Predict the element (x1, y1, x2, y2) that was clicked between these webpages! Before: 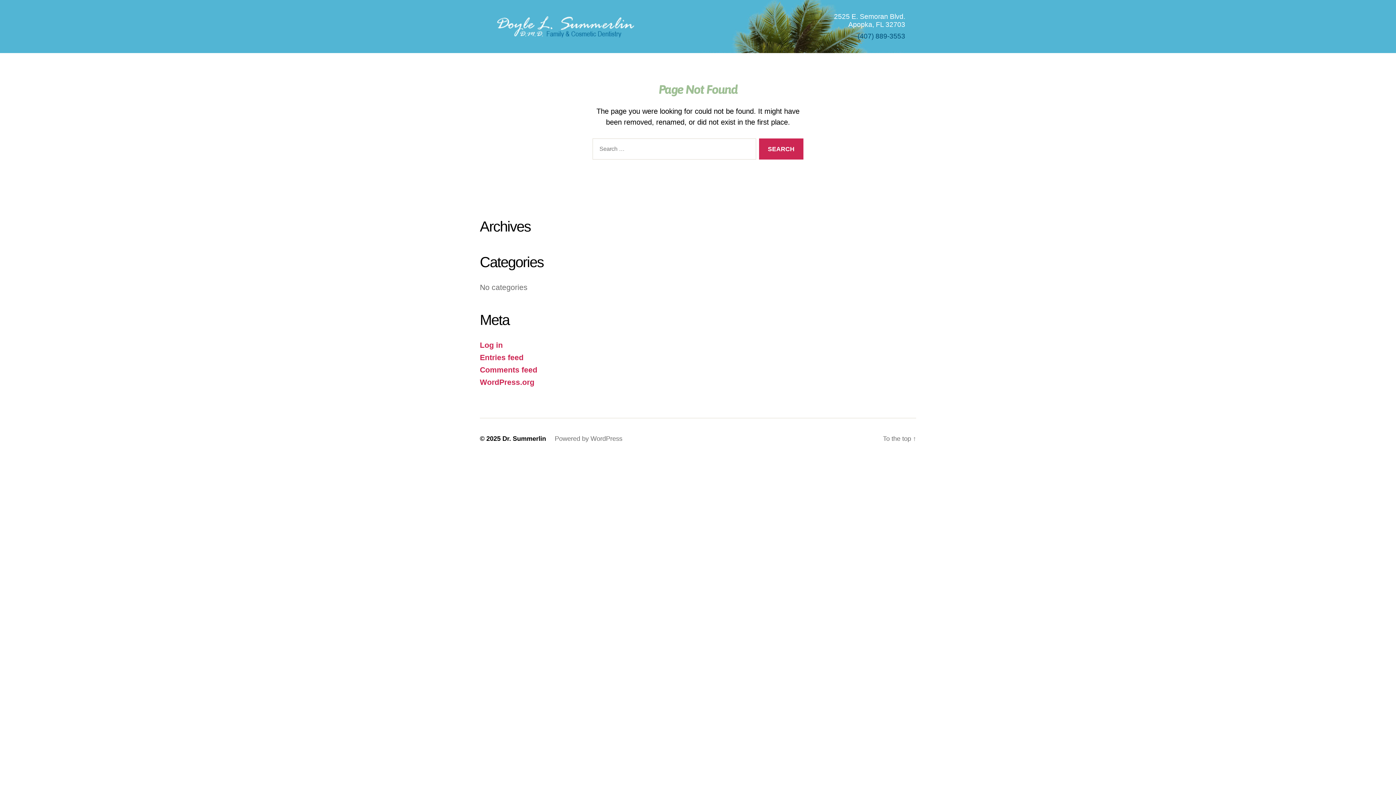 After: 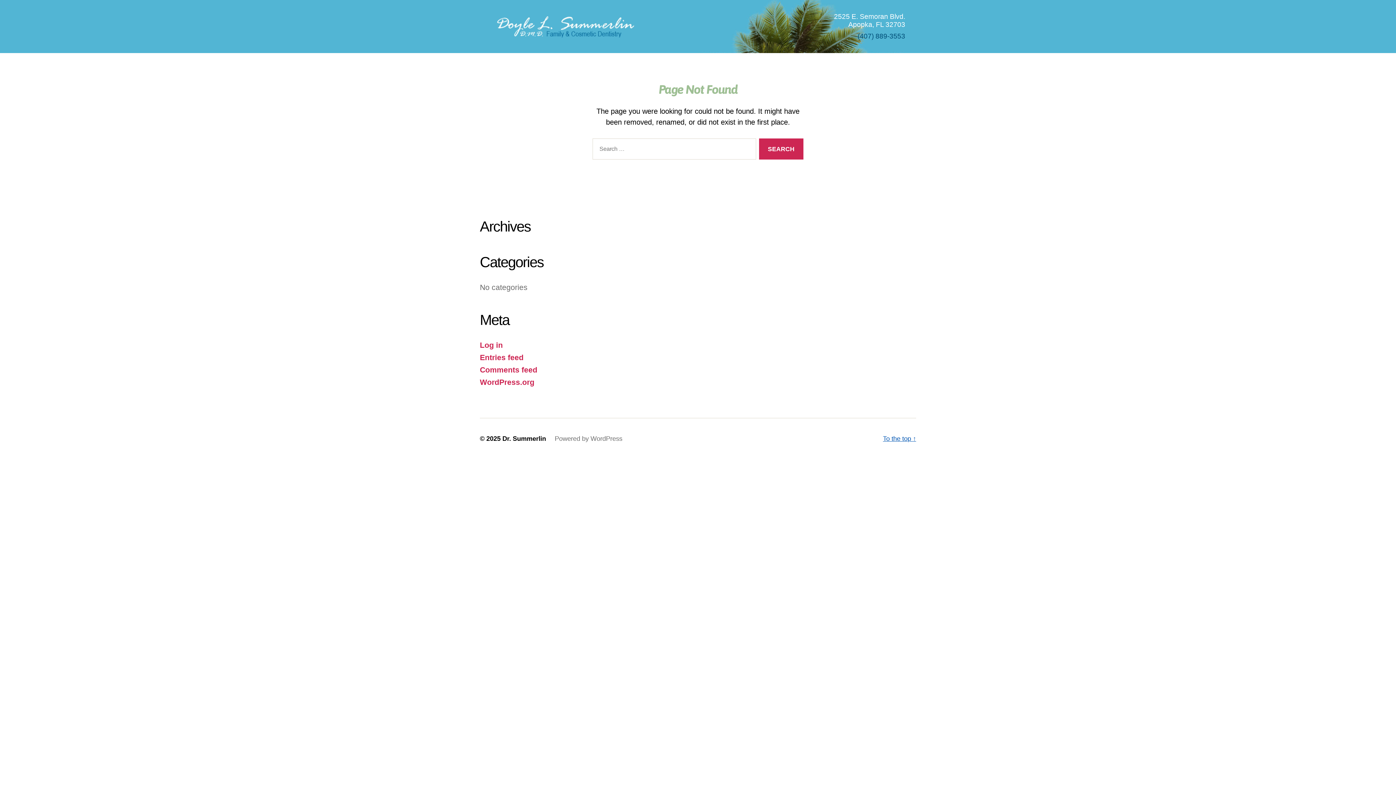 Action: label: To the top ↑ bbox: (883, 434, 916, 444)